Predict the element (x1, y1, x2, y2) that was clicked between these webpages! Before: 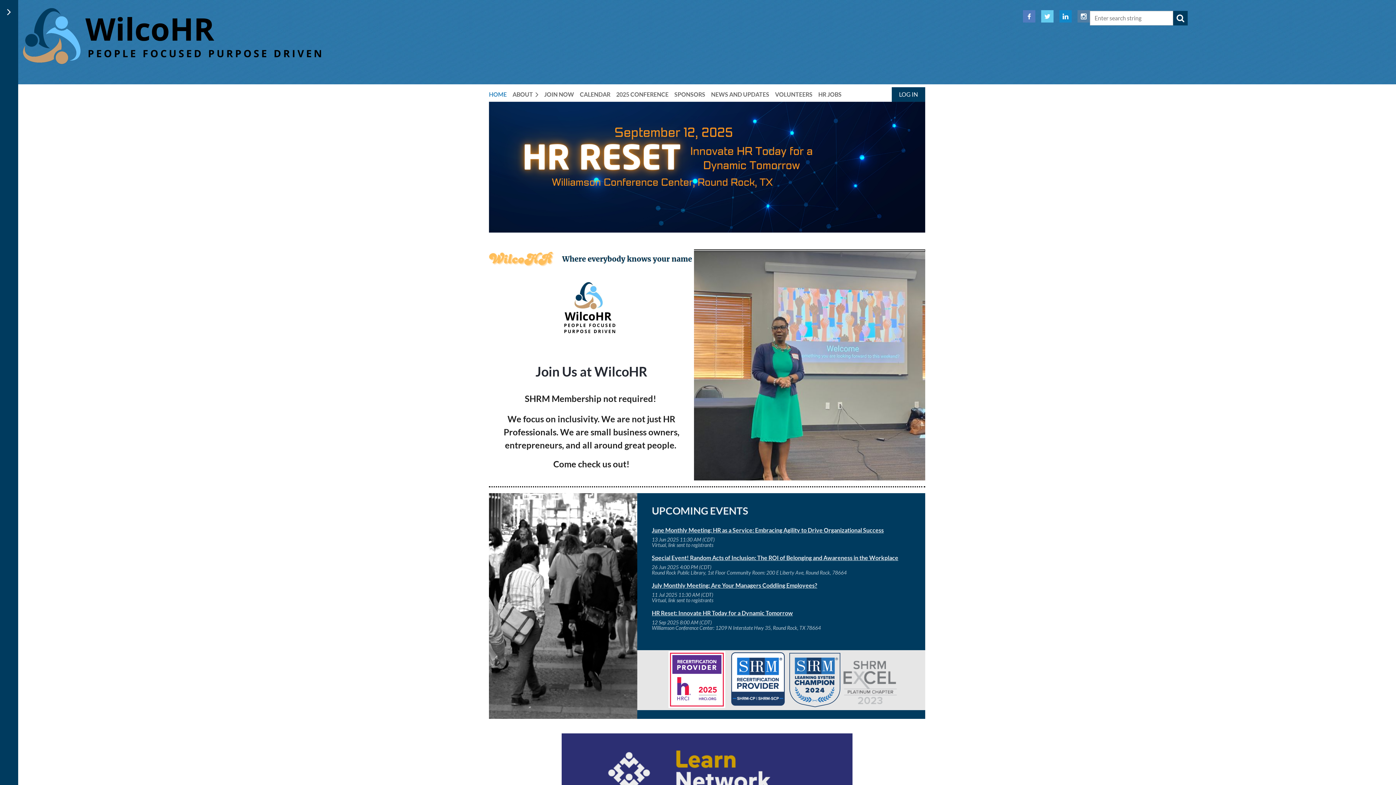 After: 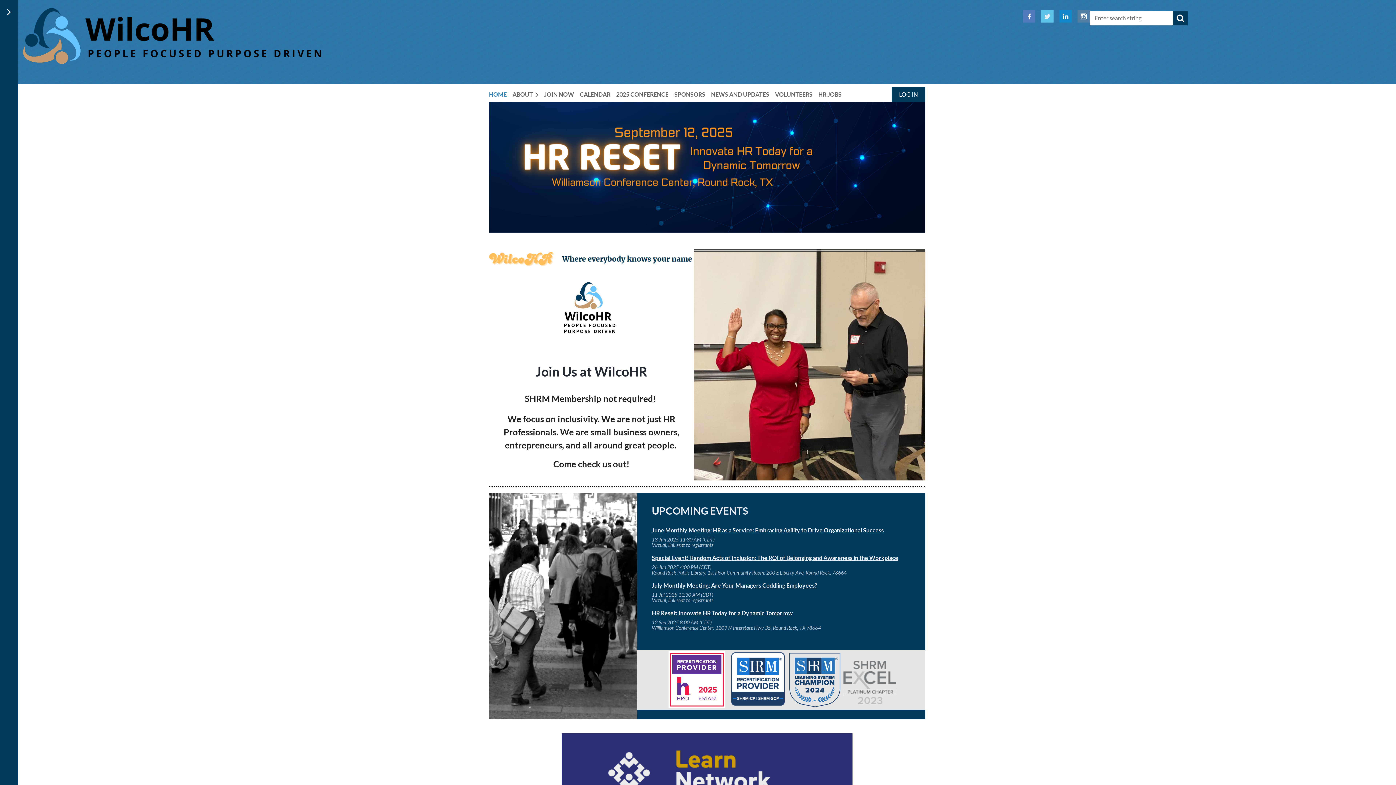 Action: bbox: (1041, 10, 1053, 22)